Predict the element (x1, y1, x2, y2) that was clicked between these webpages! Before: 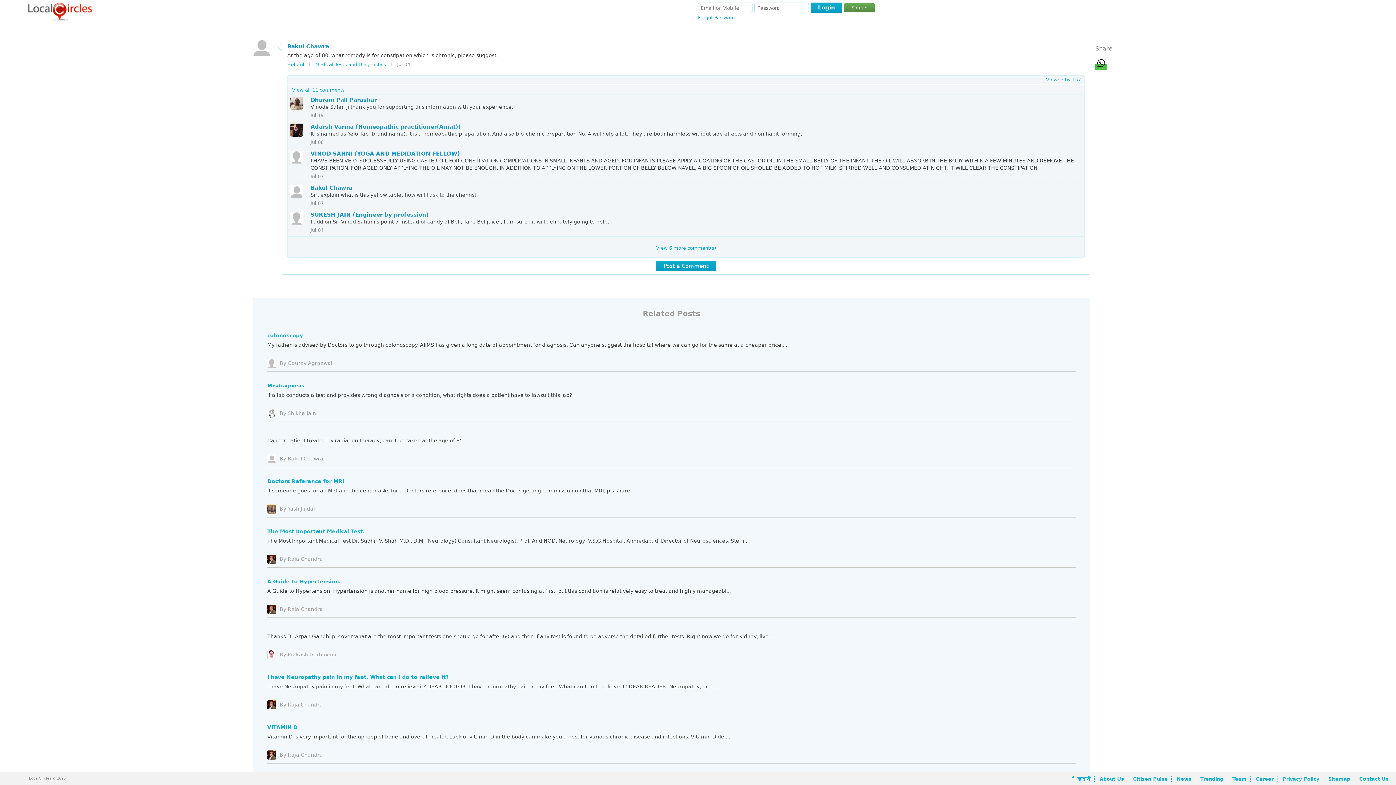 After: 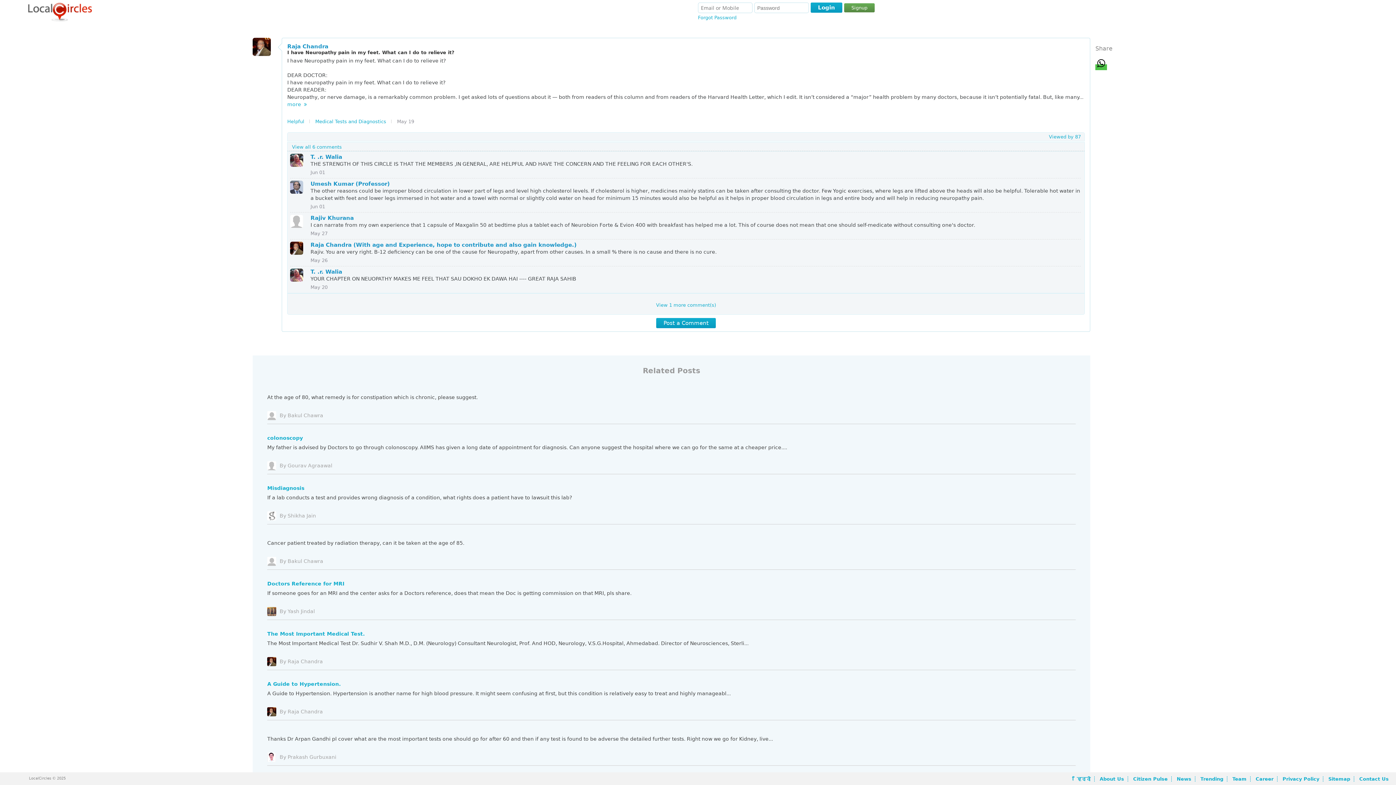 Action: bbox: (267, 674, 448, 680) label: I have Neuropathy pain in my feet. What can I do to relieve it?